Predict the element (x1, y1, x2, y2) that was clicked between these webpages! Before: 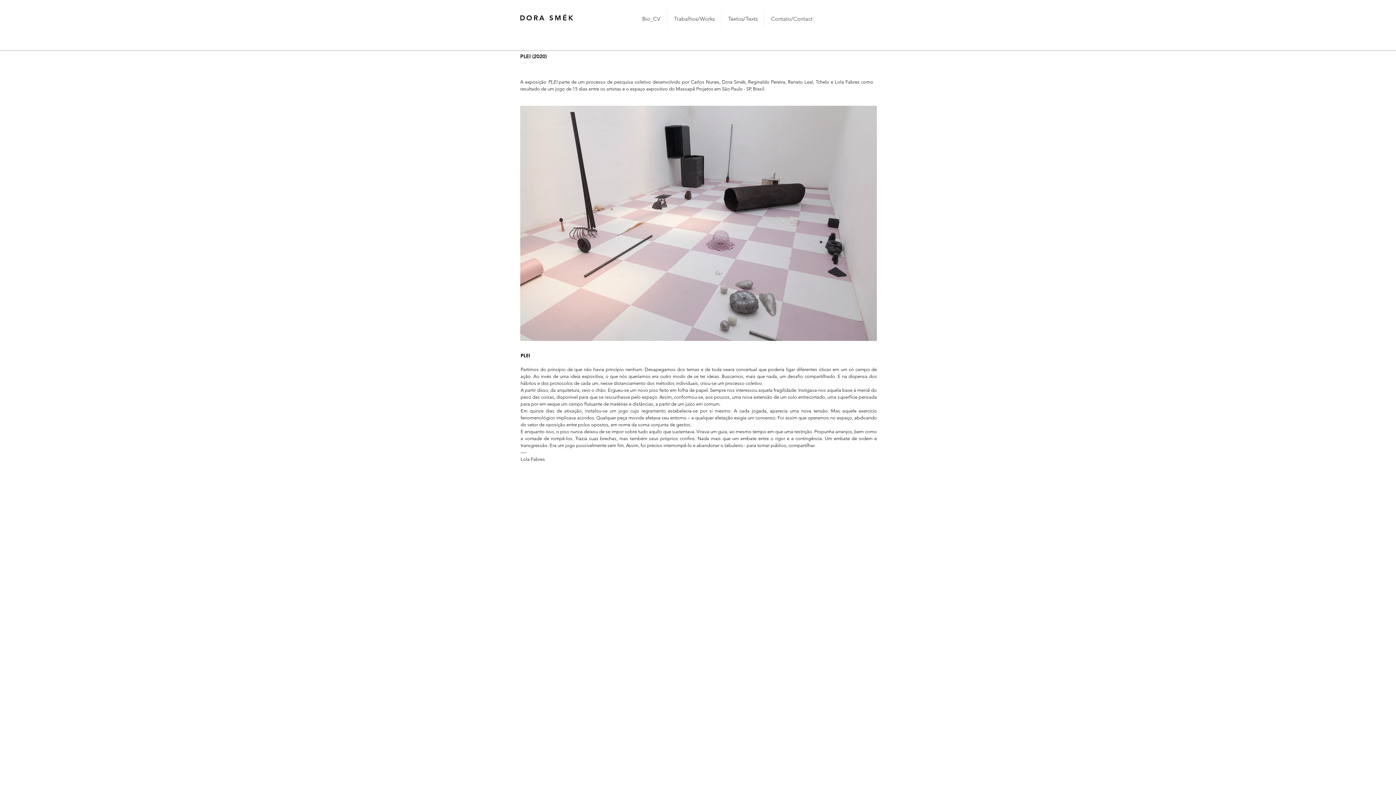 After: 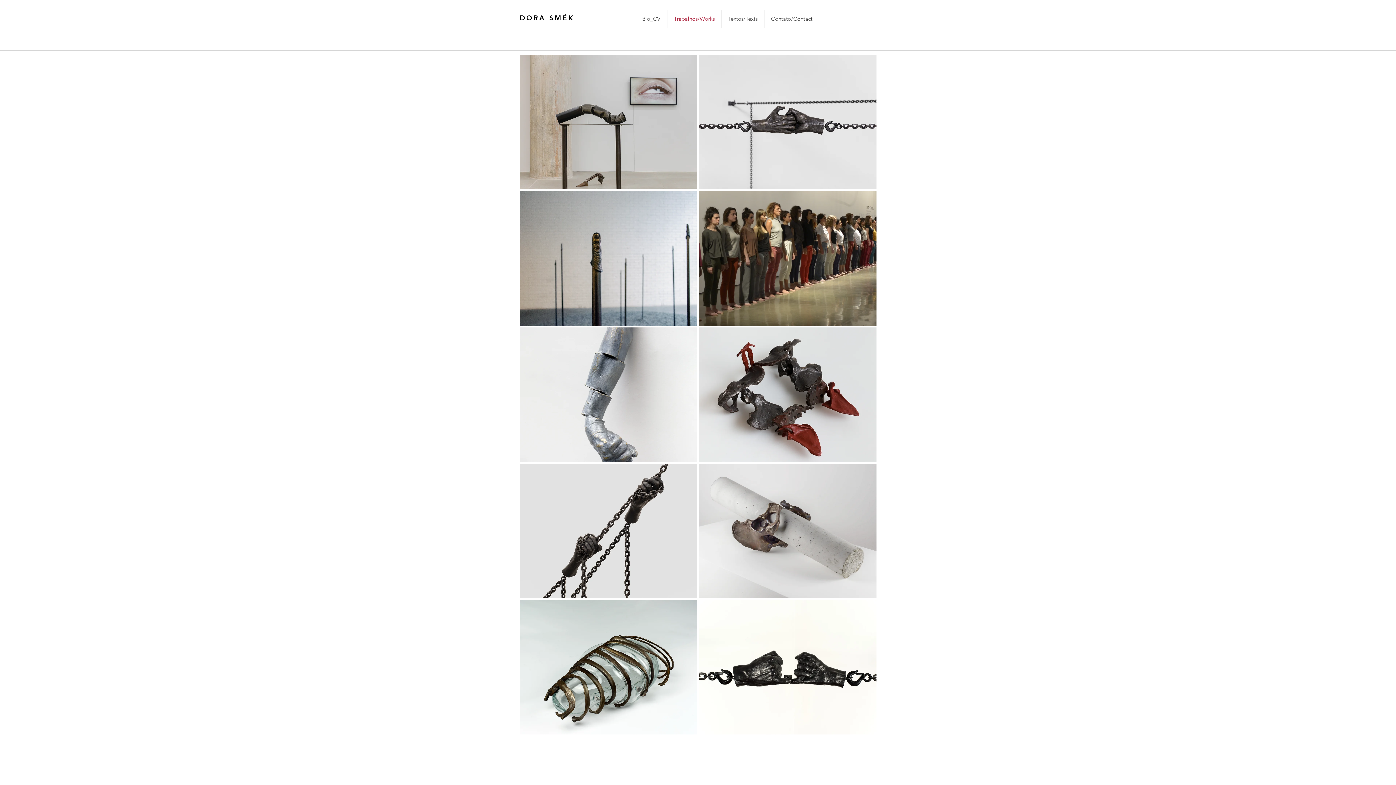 Action: bbox: (520, 8, 576, 26)